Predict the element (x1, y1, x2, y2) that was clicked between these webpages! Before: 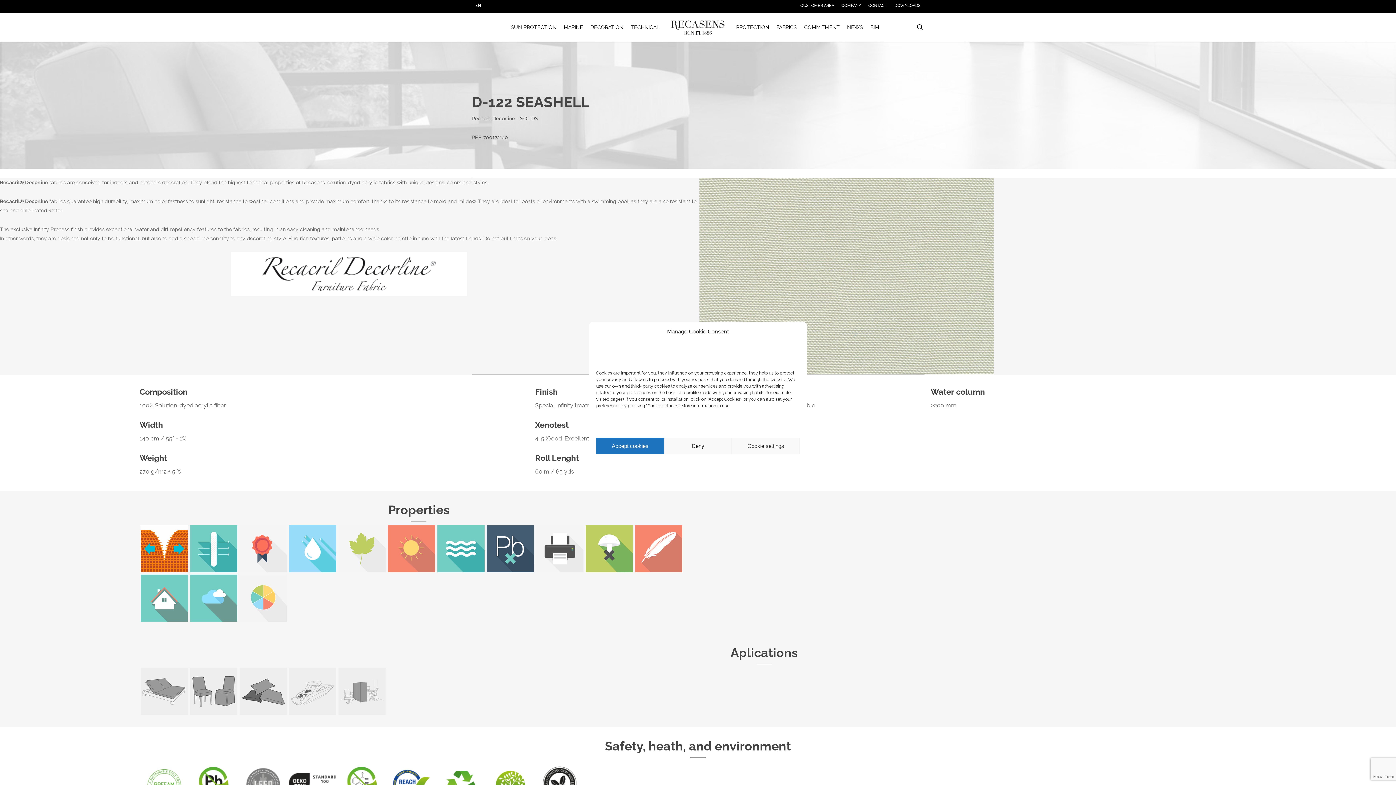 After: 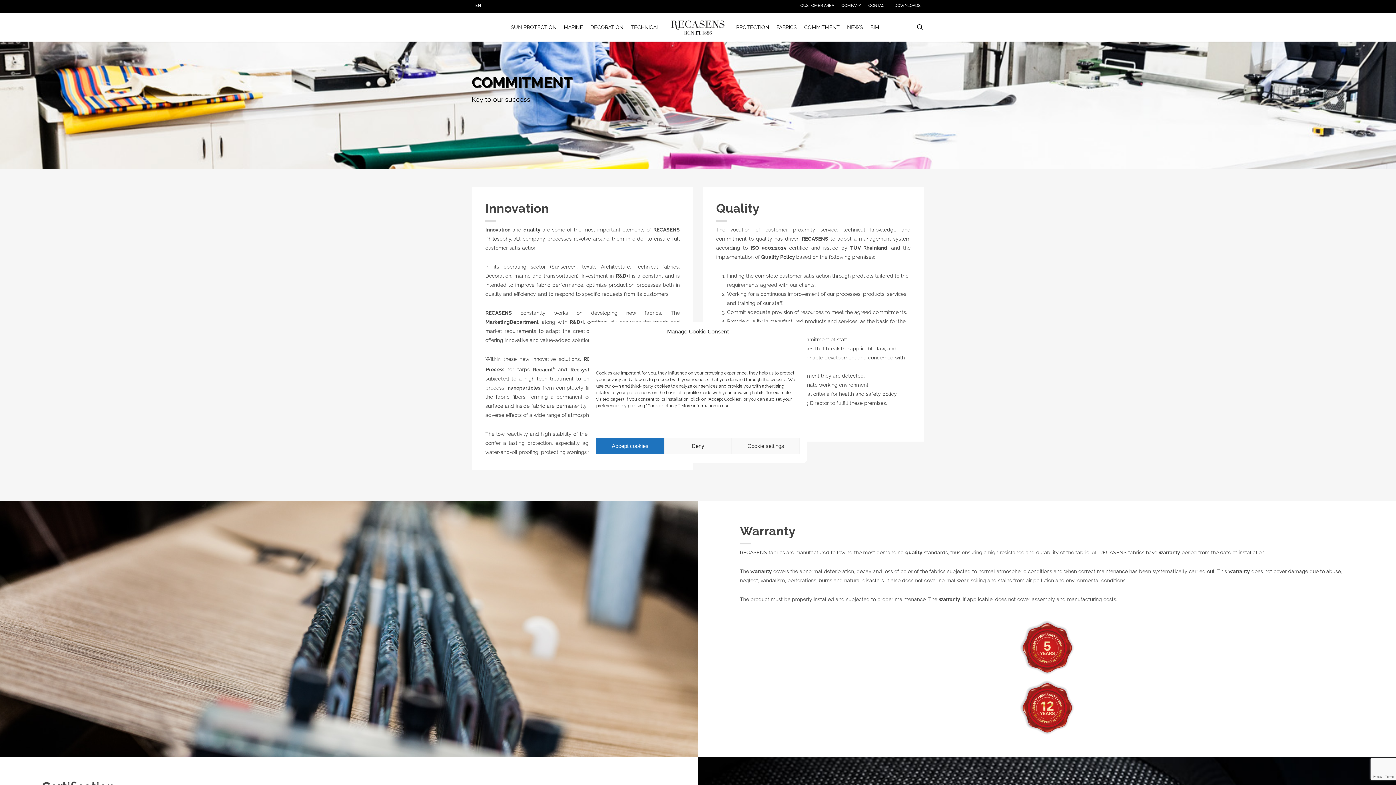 Action: label: COMMITMENT bbox: (800, 23, 843, 30)